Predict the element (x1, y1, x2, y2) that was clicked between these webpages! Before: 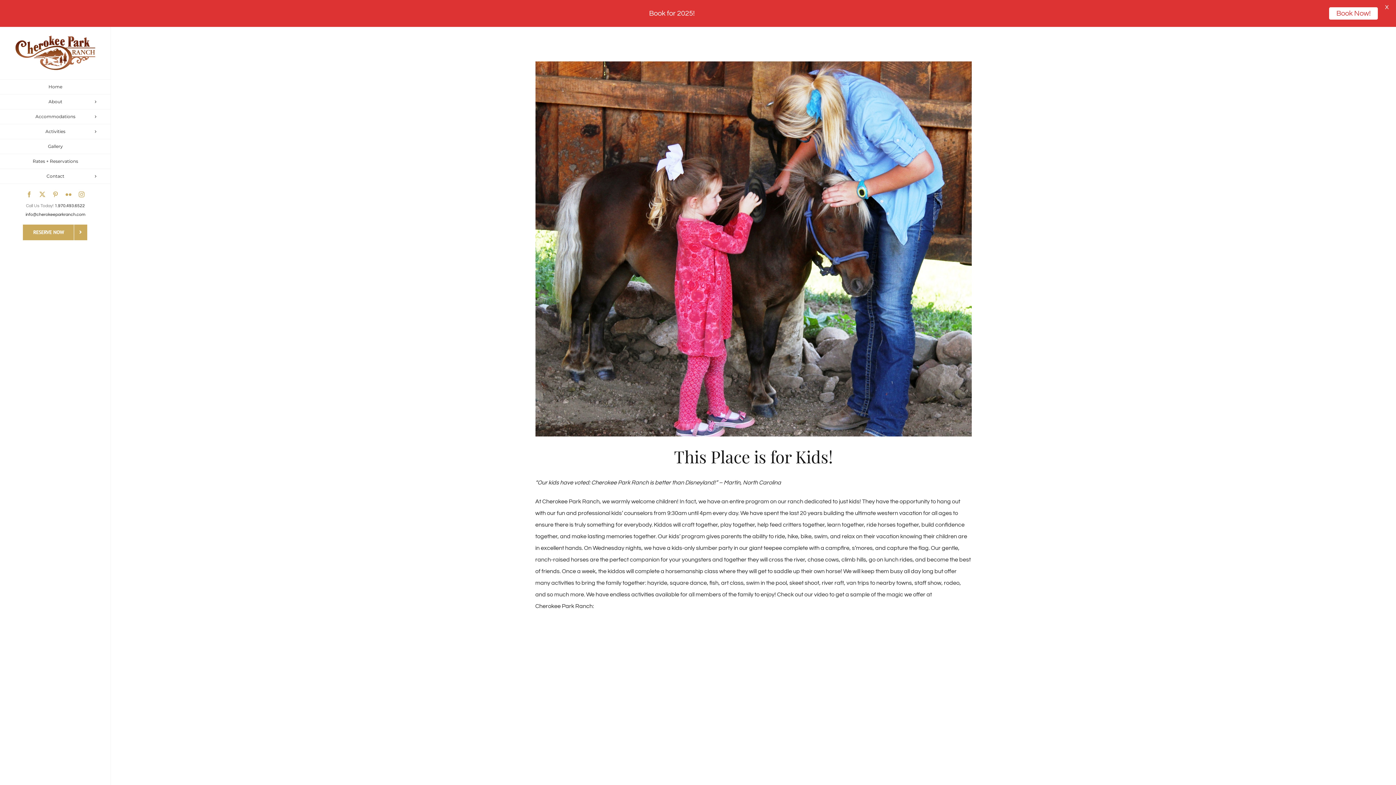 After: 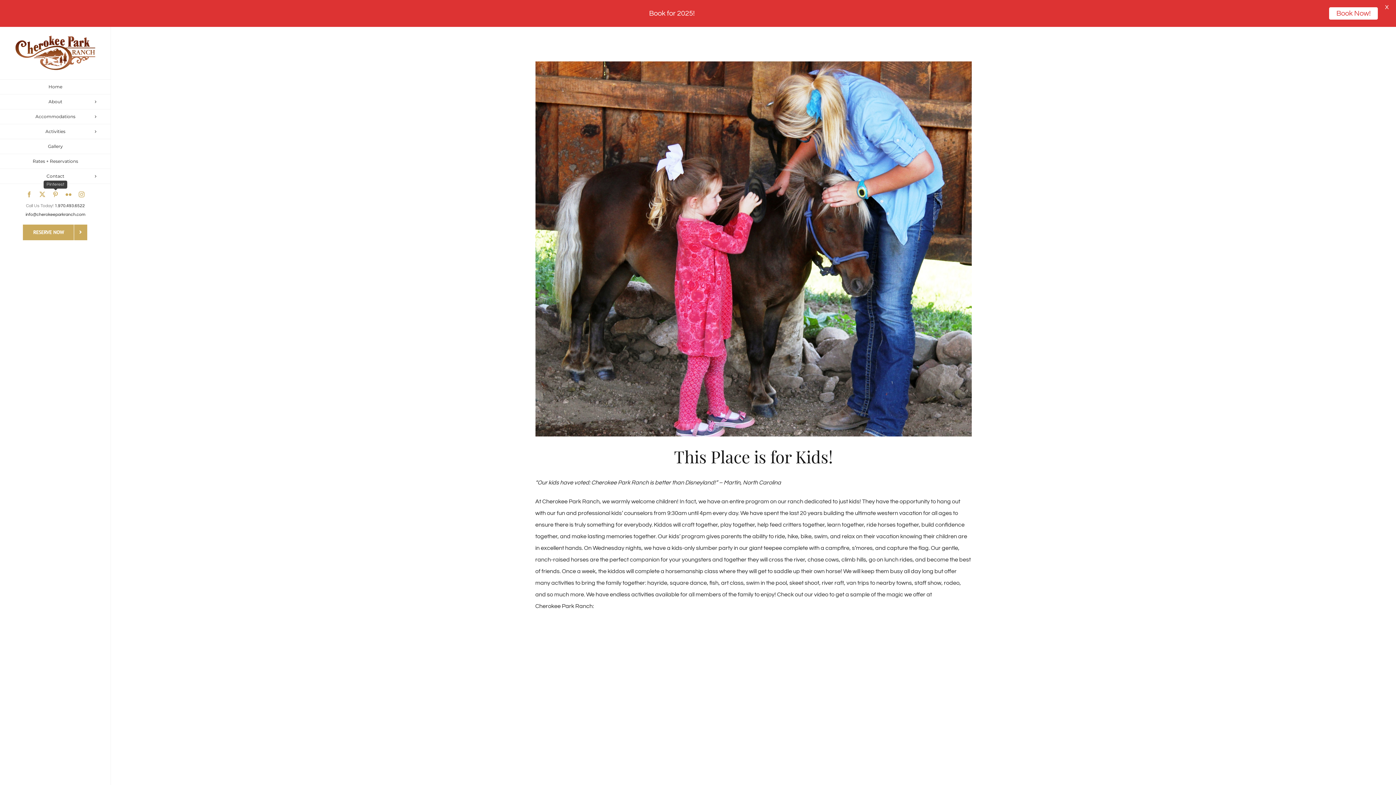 Action: bbox: (52, 191, 58, 197) label: Pinterest